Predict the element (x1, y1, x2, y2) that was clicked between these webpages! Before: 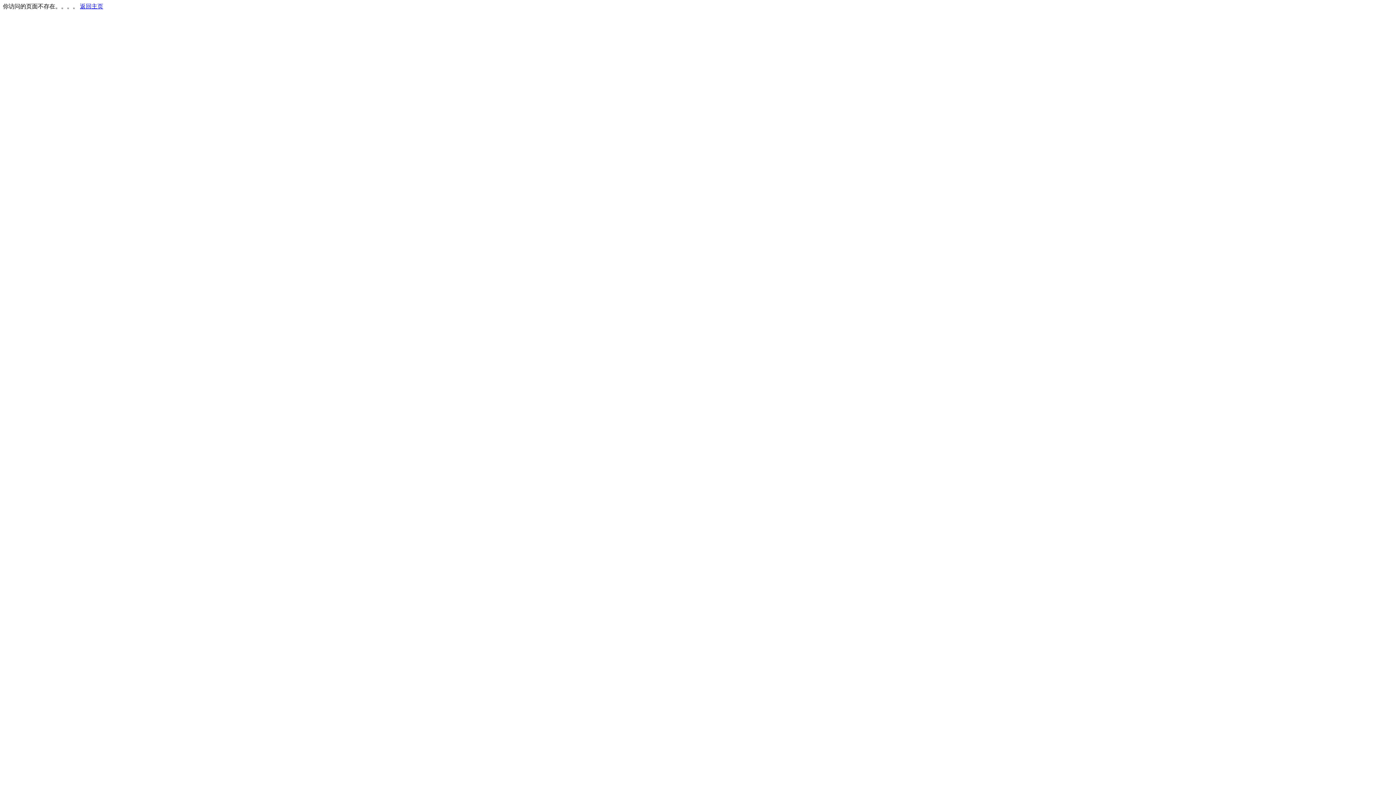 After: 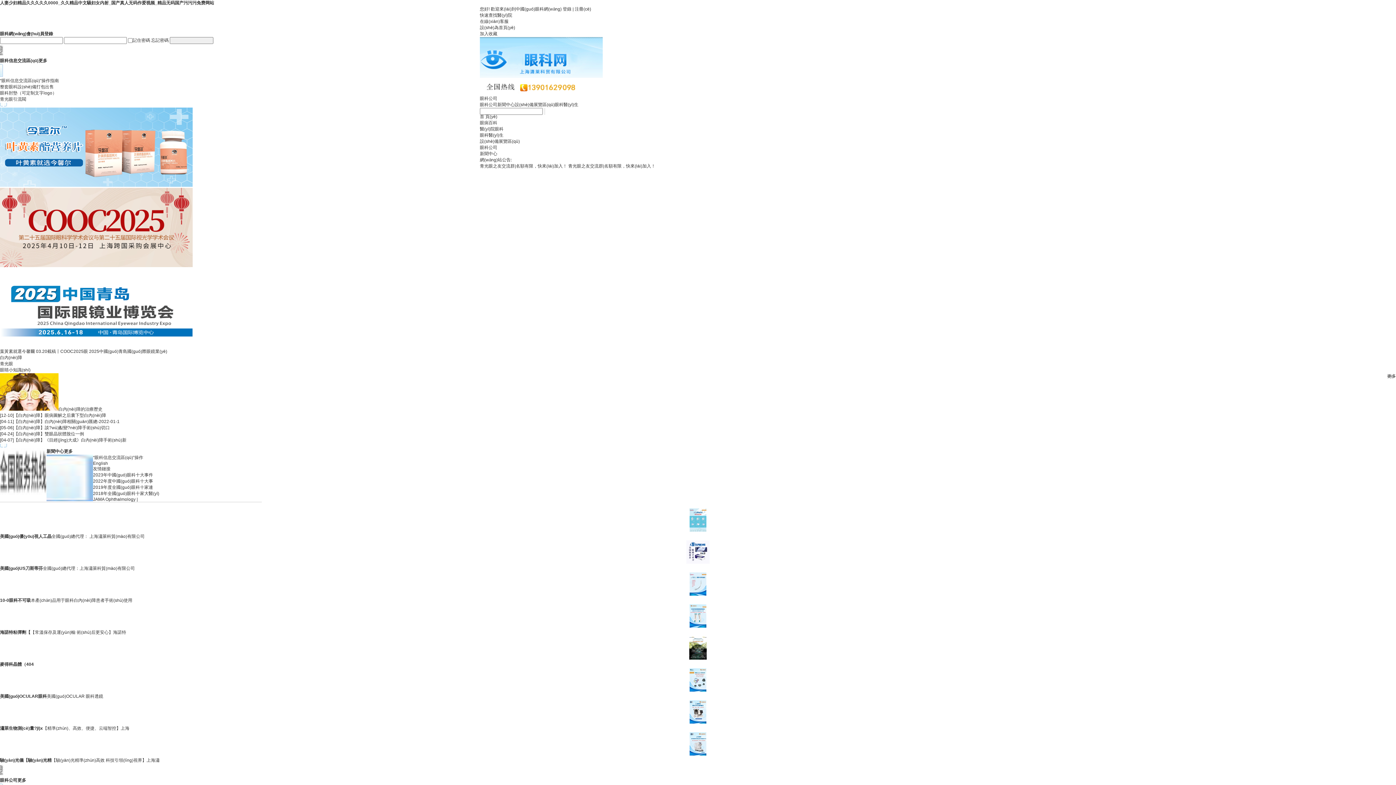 Action: label: 返回主页 bbox: (80, 3, 103, 9)